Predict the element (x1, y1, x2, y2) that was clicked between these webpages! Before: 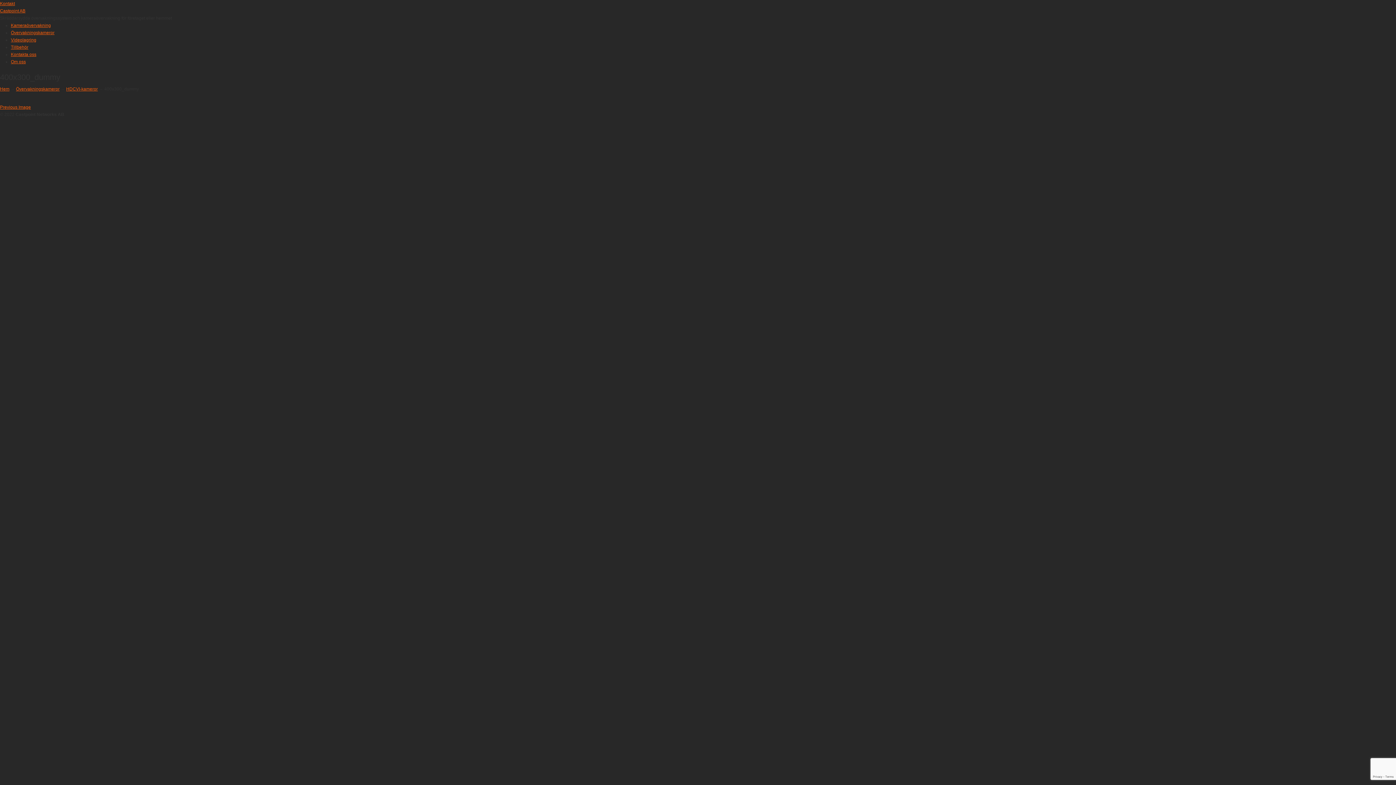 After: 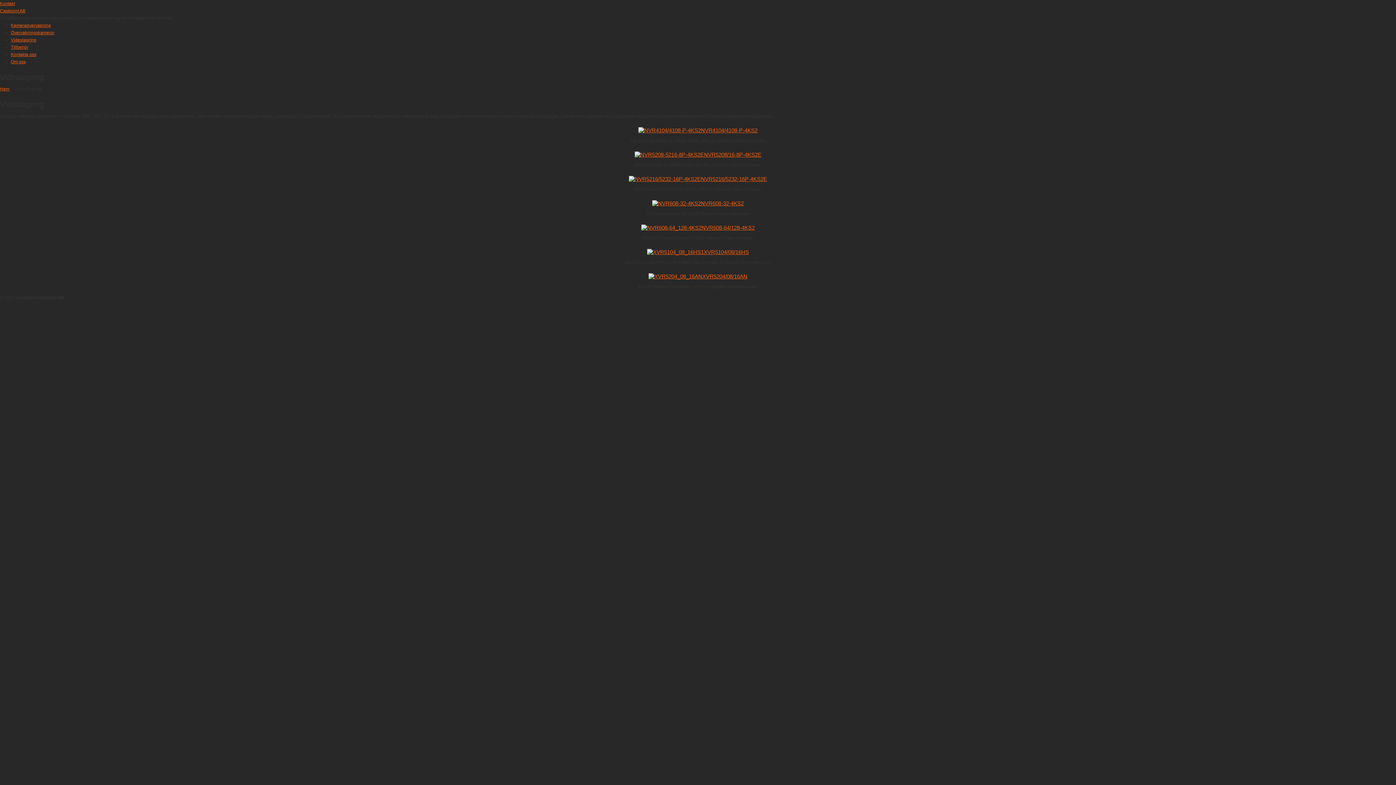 Action: label: Videolagring bbox: (10, 37, 36, 42)